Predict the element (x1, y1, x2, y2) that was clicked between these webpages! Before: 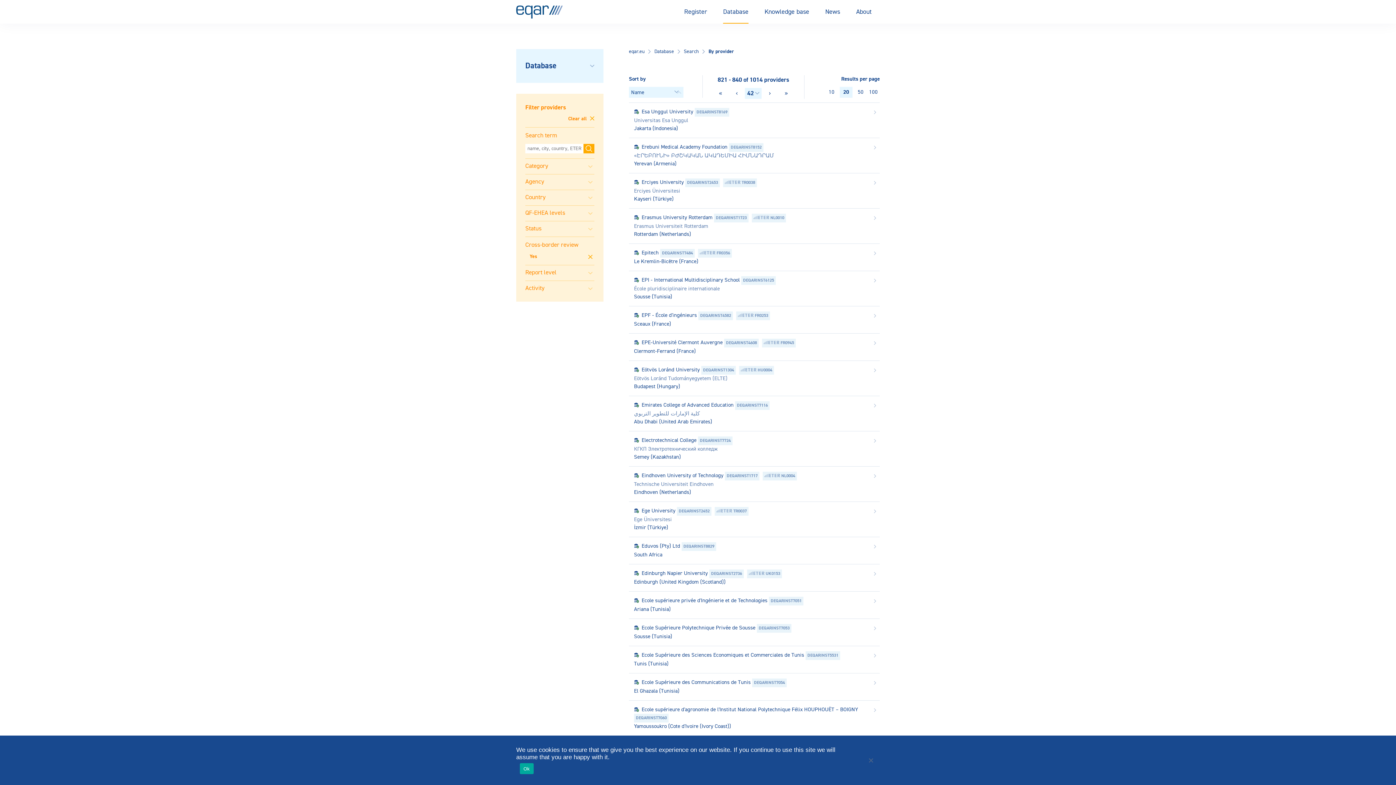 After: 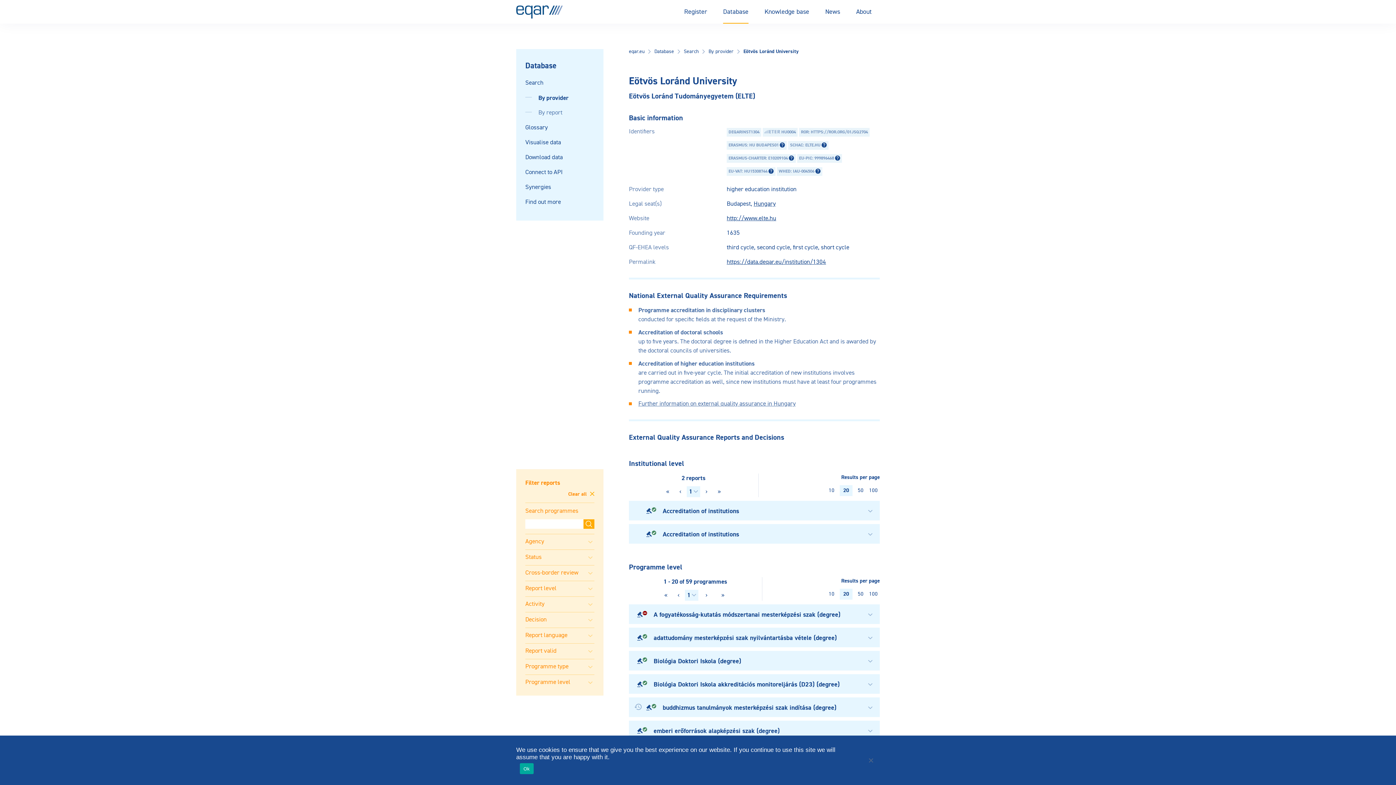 Action: bbox: (629, 361, 880, 396) label:  Eötvös Loránd University DEQARINST1304  HU0004
Eötvös Loránd Tudományegyetem (ELTE)
Budapest (Hungary)